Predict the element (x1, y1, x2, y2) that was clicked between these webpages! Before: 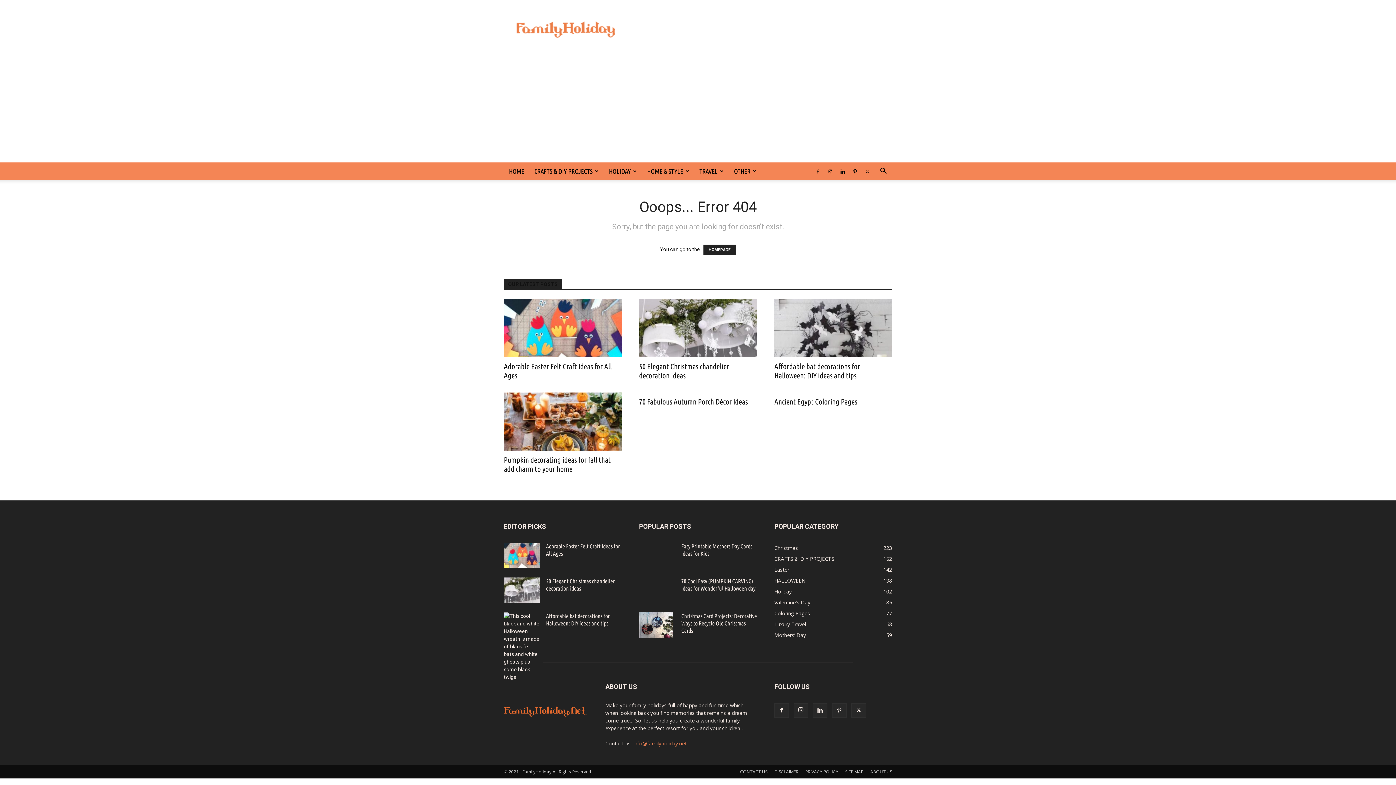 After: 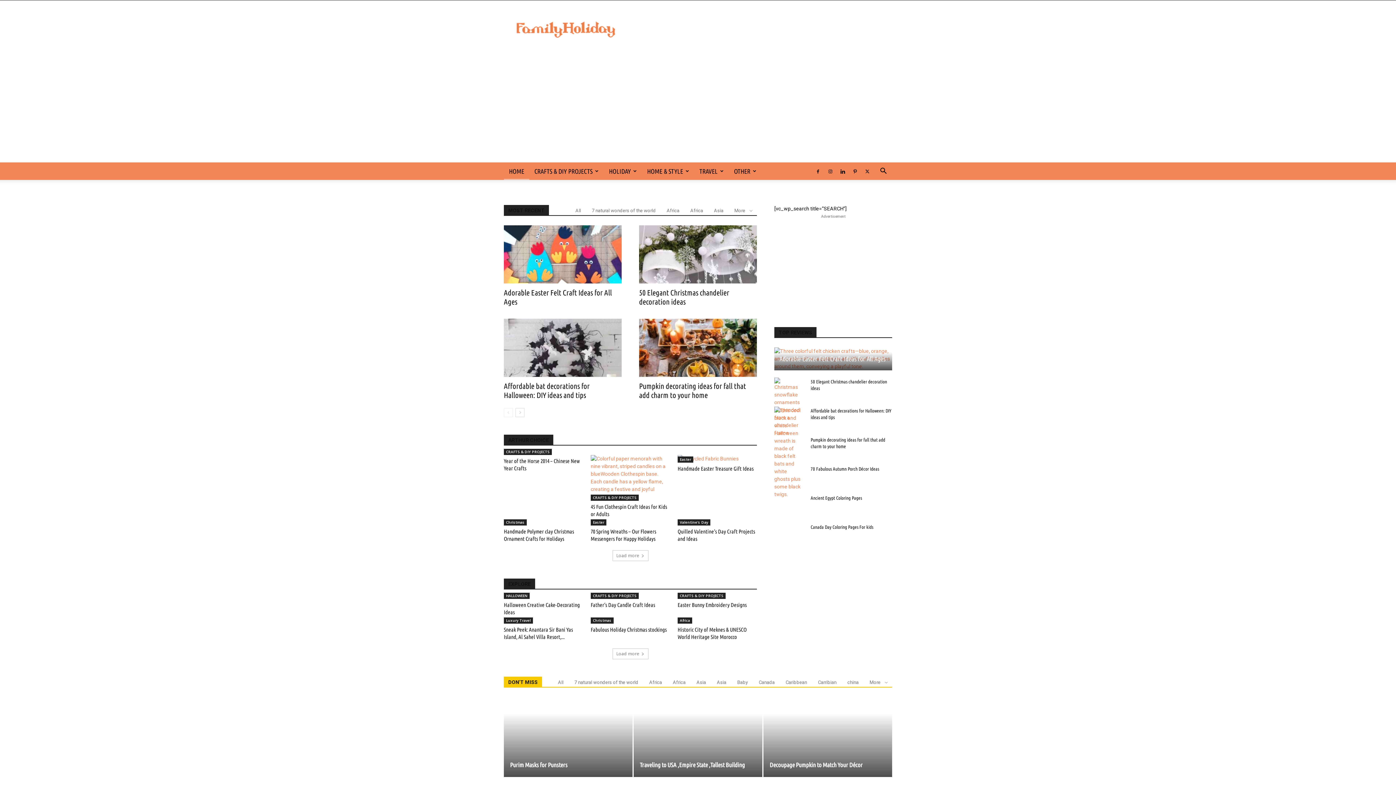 Action: bbox: (504, 716, 588, 722)